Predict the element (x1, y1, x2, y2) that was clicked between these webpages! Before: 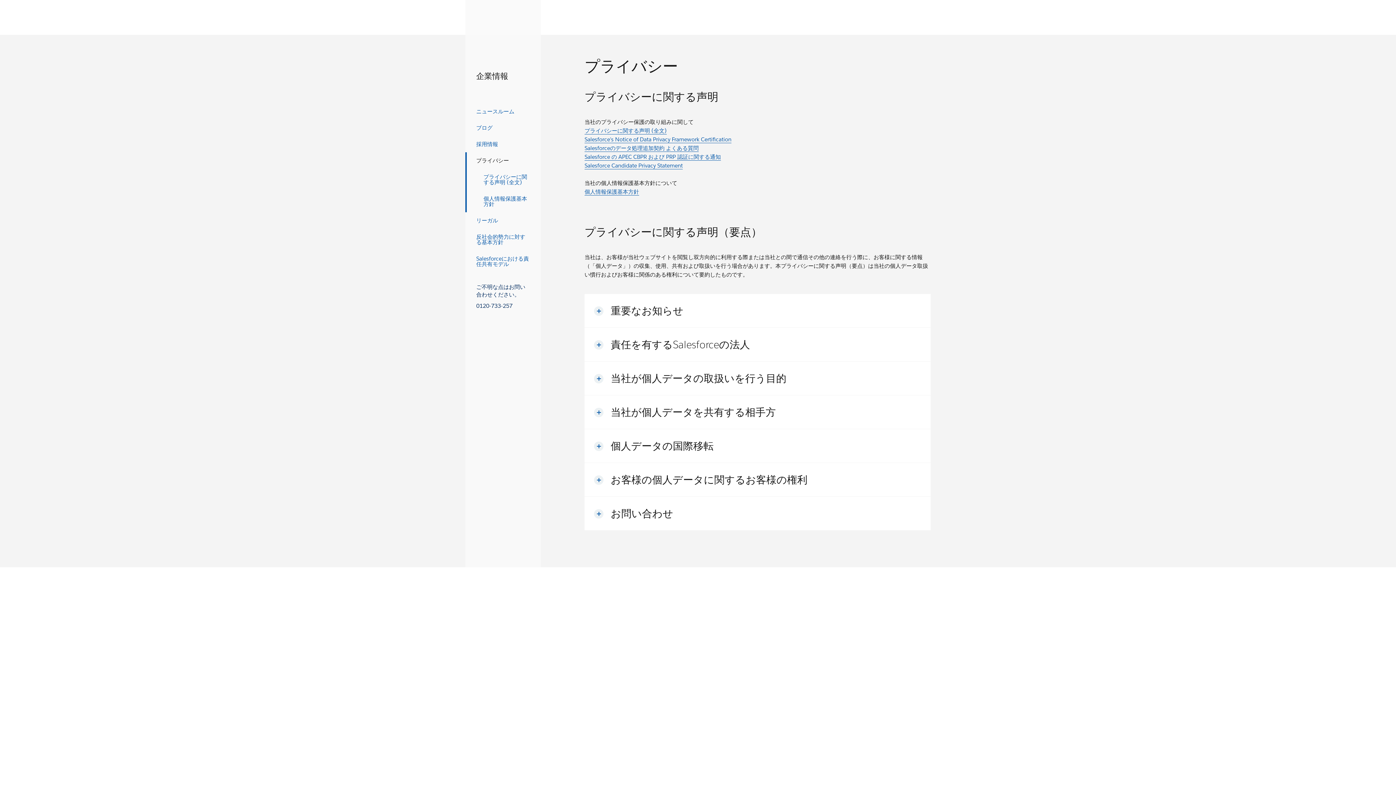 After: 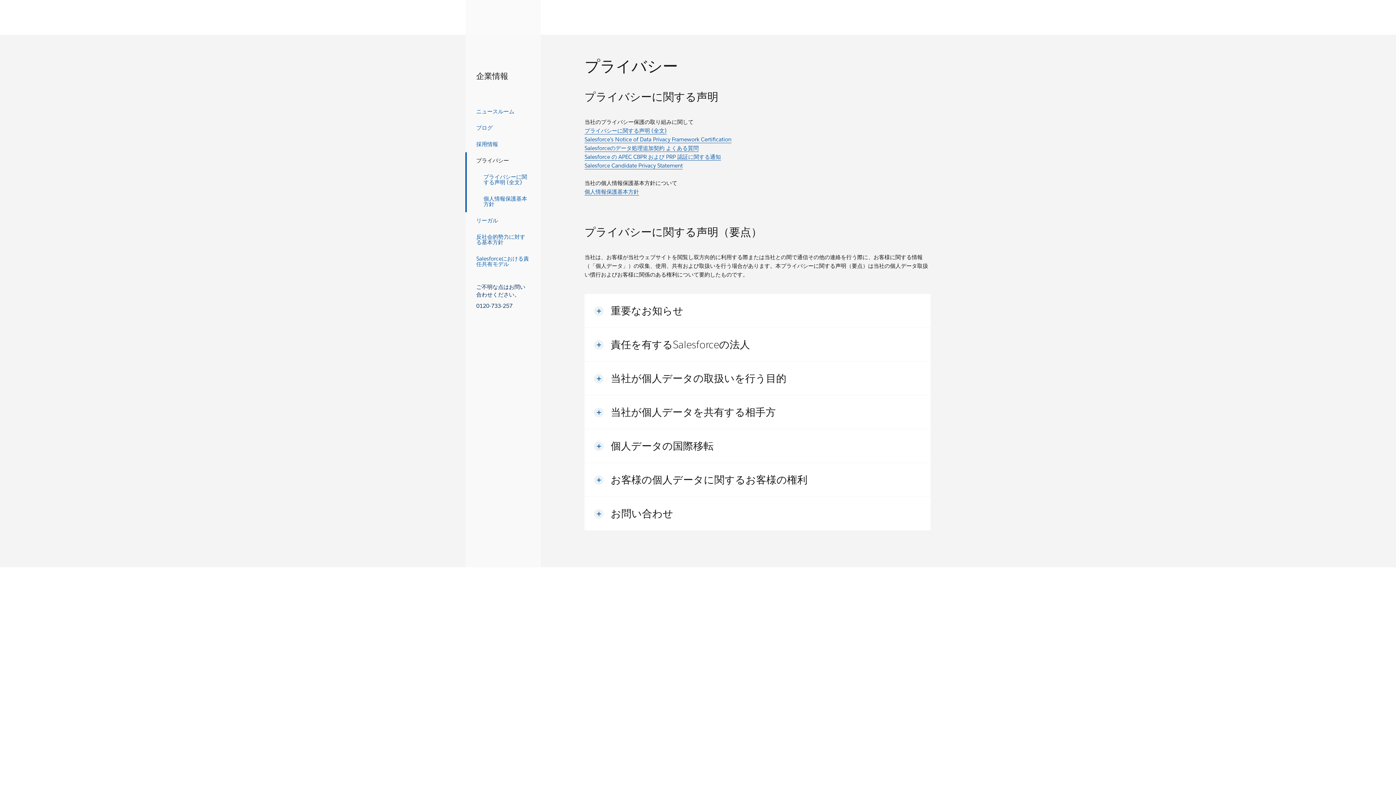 Action: bbox: (476, 152, 530, 168) label: プライバシー